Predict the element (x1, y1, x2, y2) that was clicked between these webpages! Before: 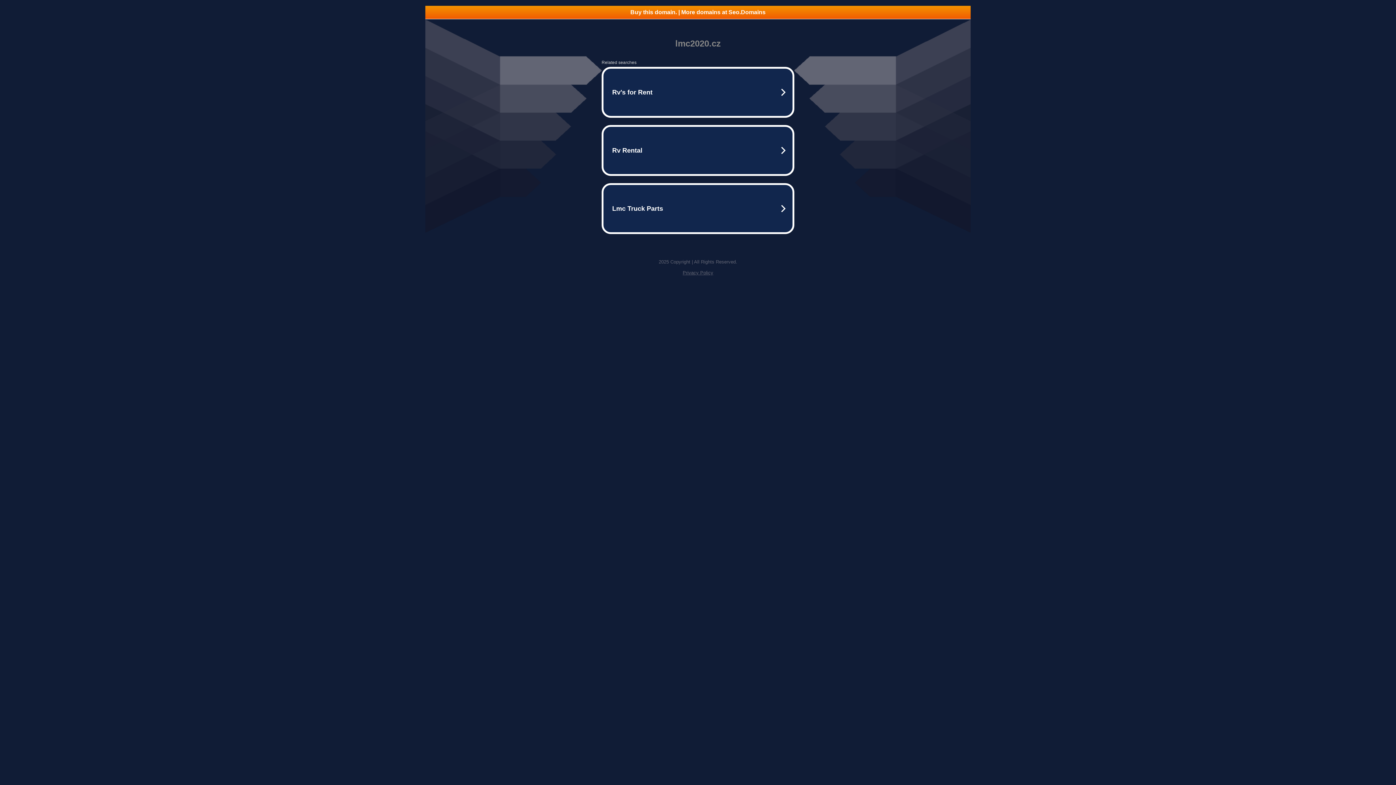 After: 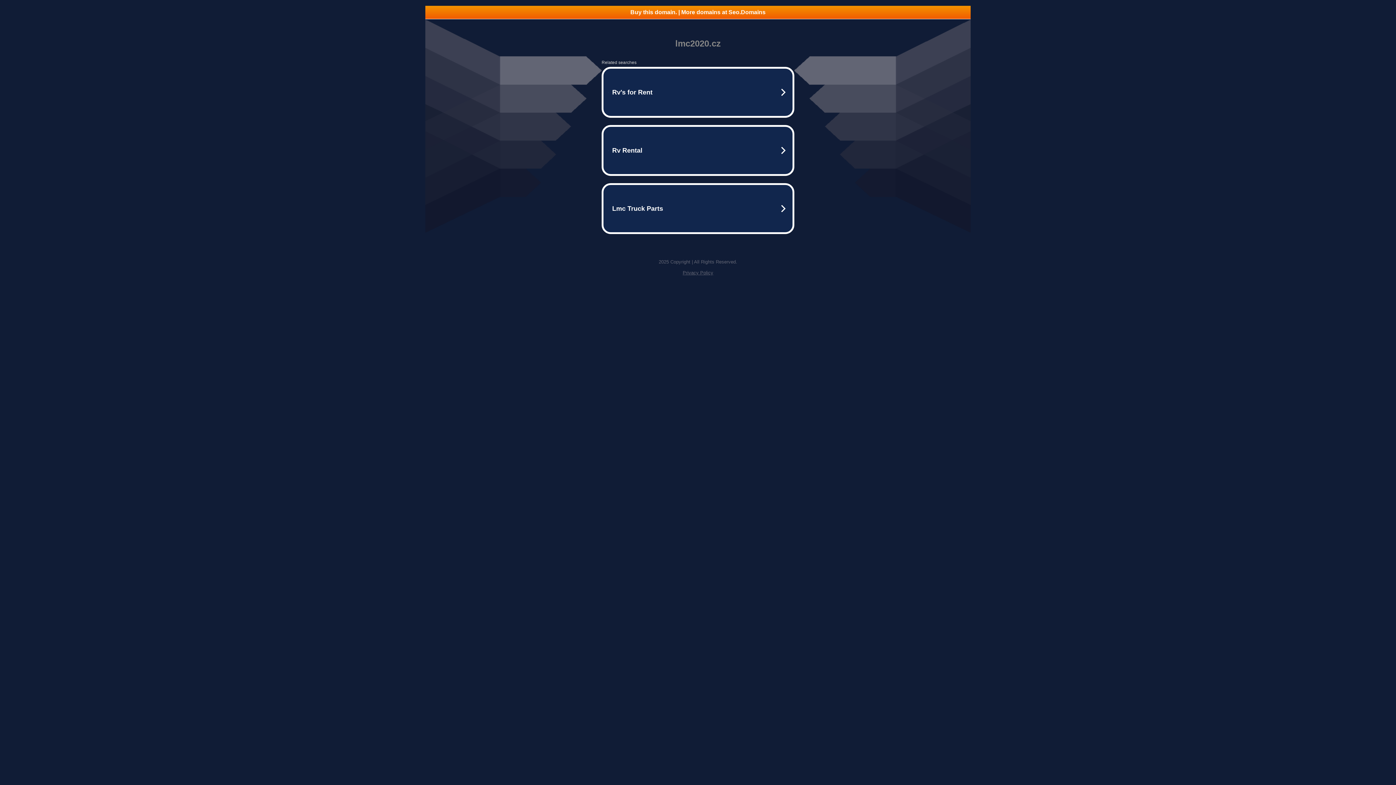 Action: label: Privacy Policy bbox: (682, 270, 713, 275)